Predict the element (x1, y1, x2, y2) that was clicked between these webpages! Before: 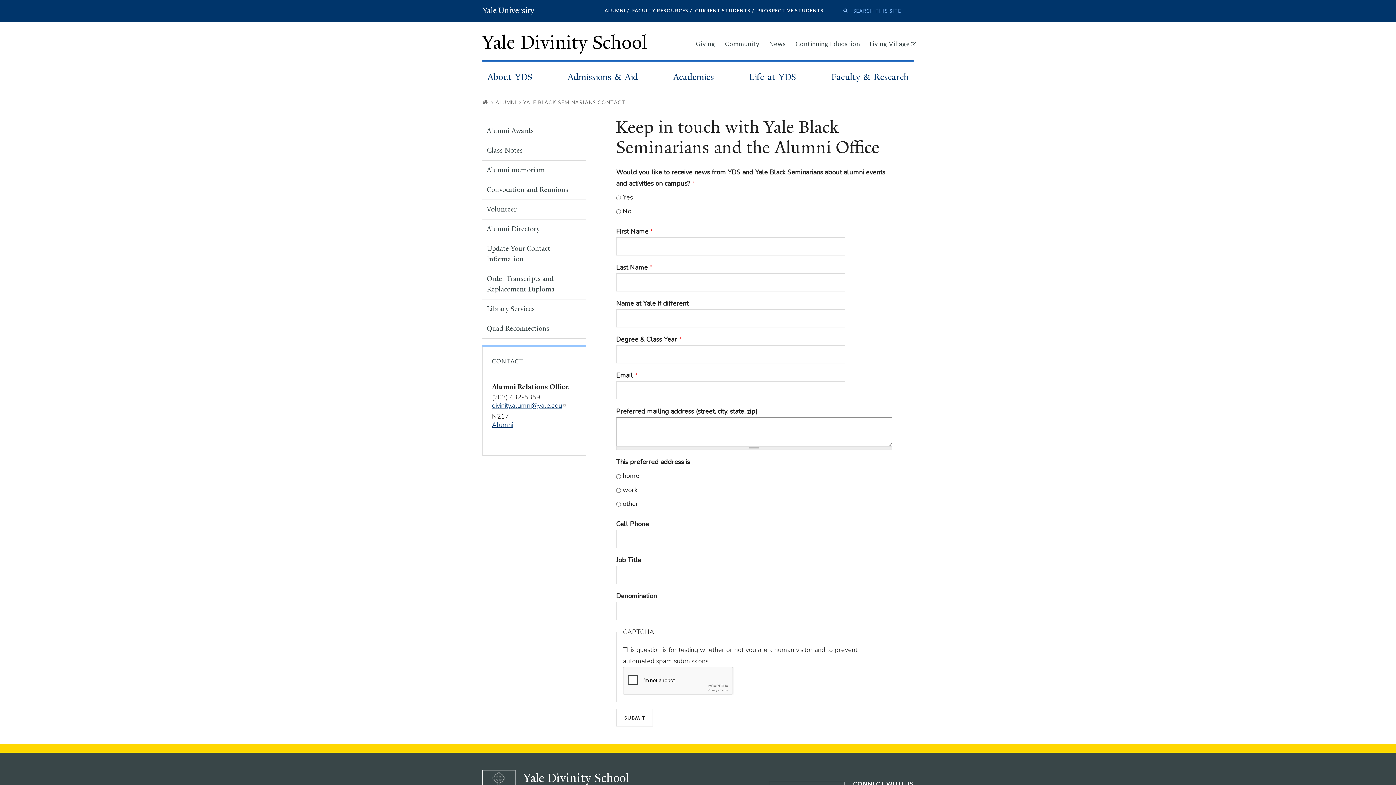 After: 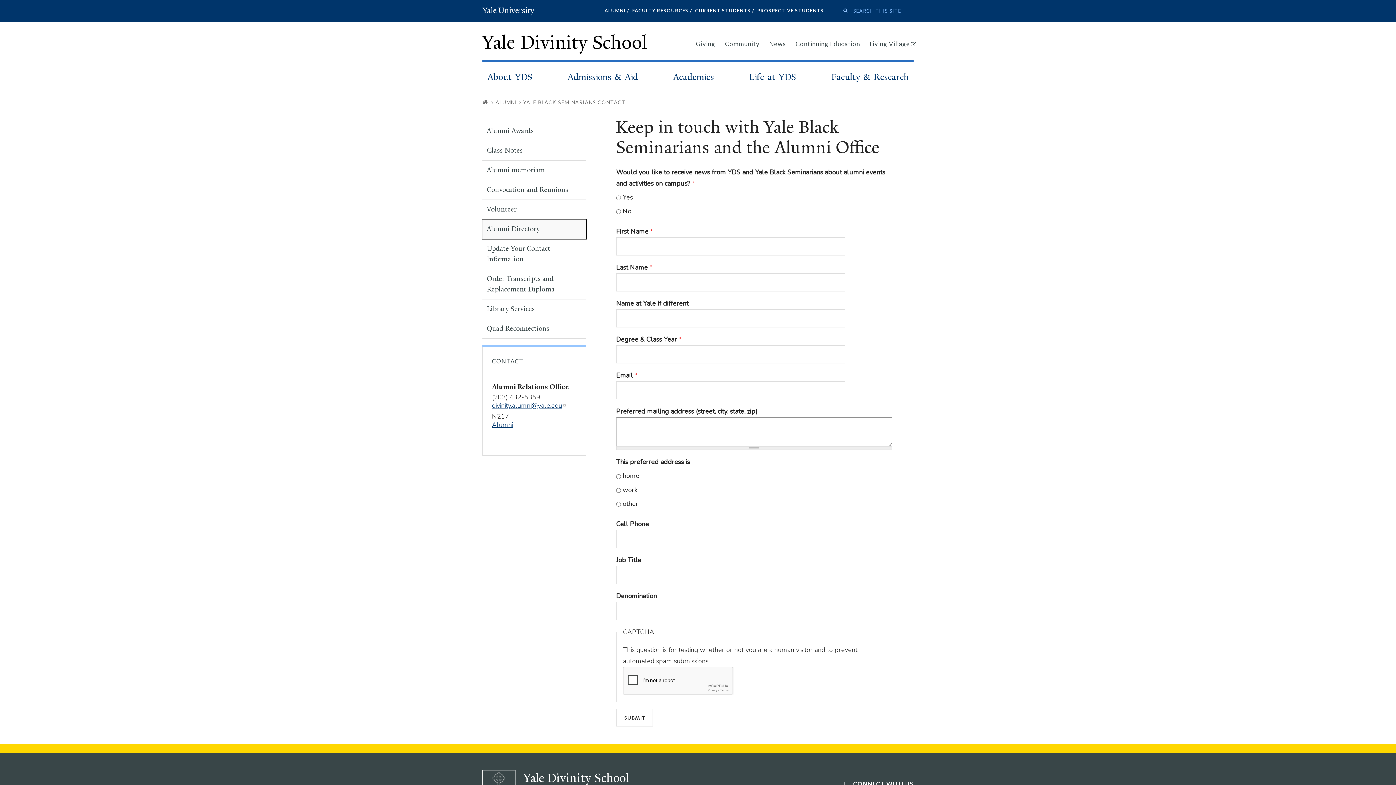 Action: label: Alumni Directory bbox: (482, 219, 586, 238)